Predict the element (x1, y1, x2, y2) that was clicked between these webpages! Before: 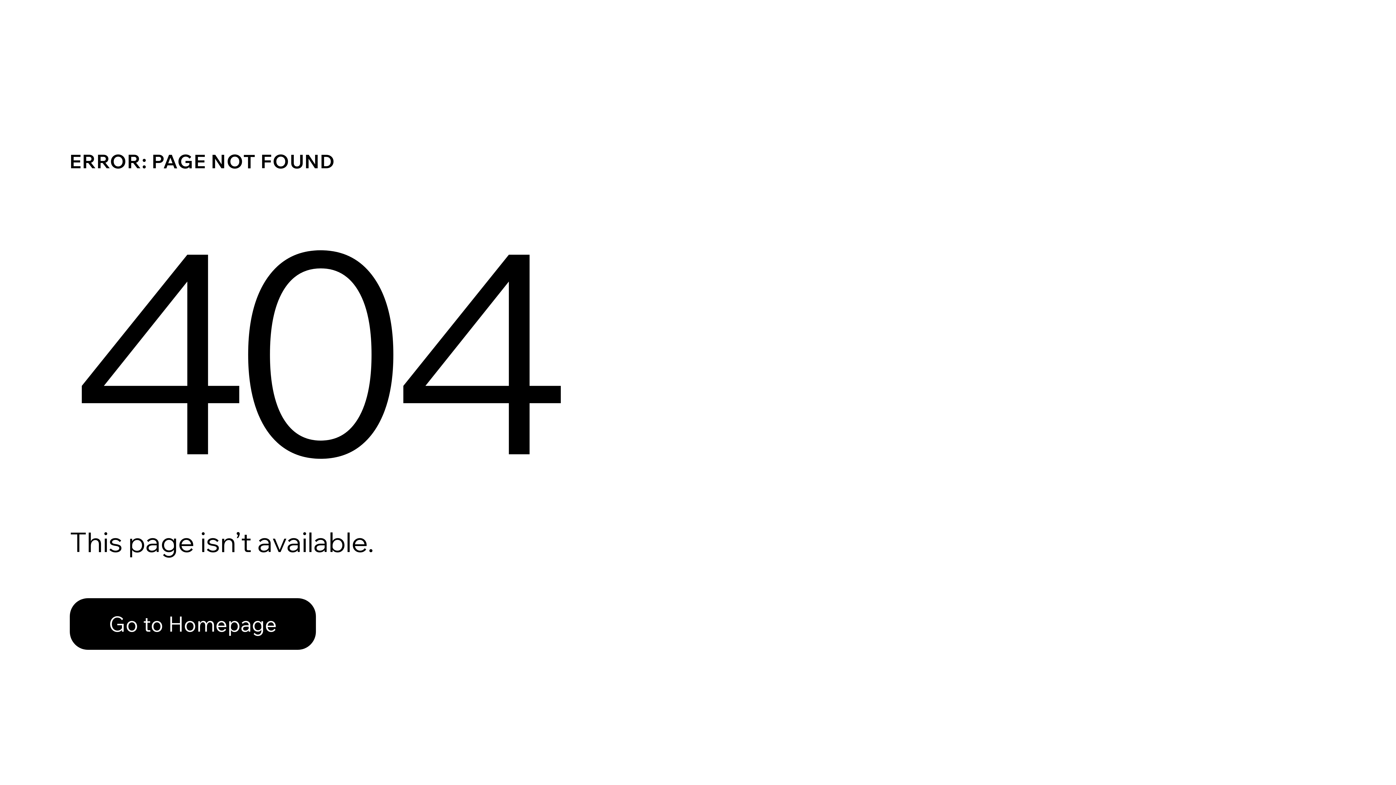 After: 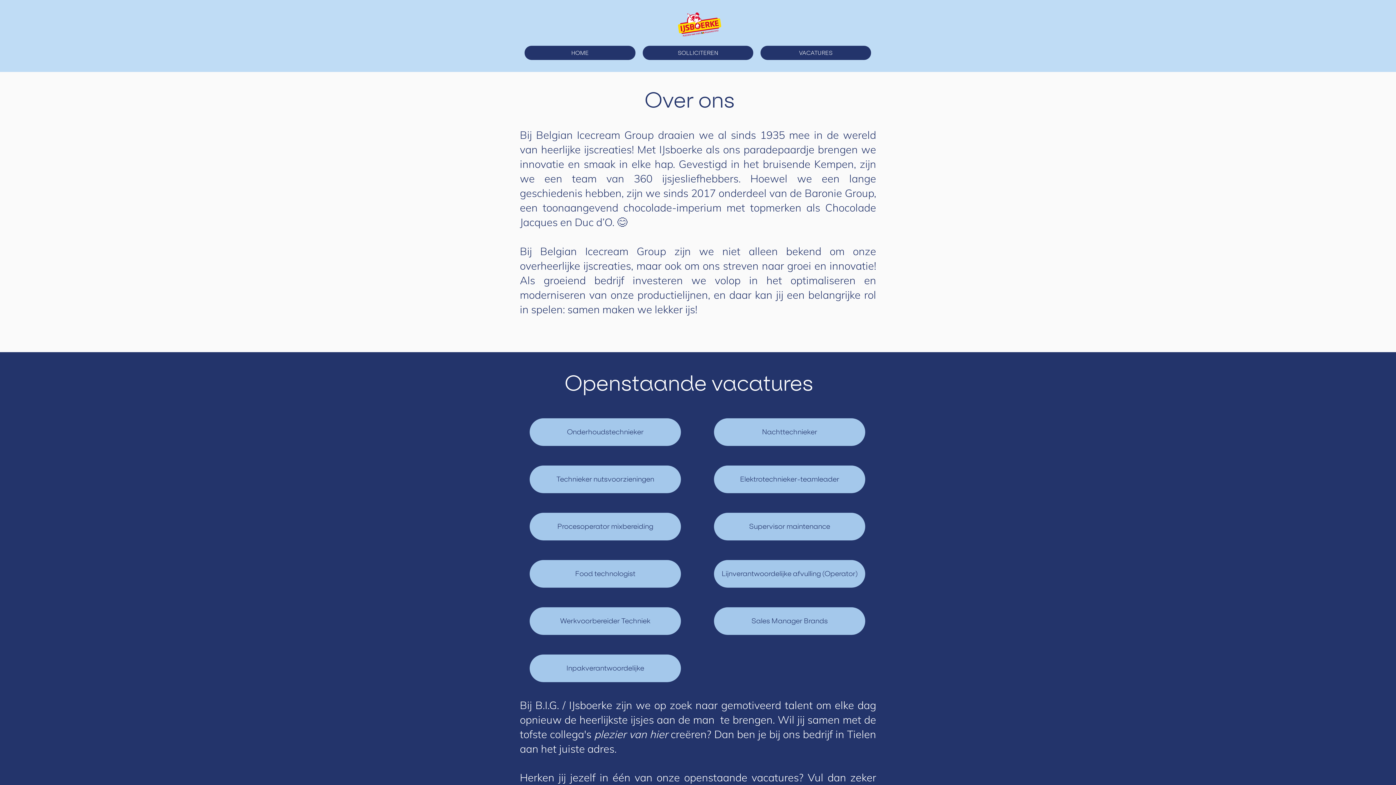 Action: bbox: (69, 582, 768, 659) label: Go to Homepage